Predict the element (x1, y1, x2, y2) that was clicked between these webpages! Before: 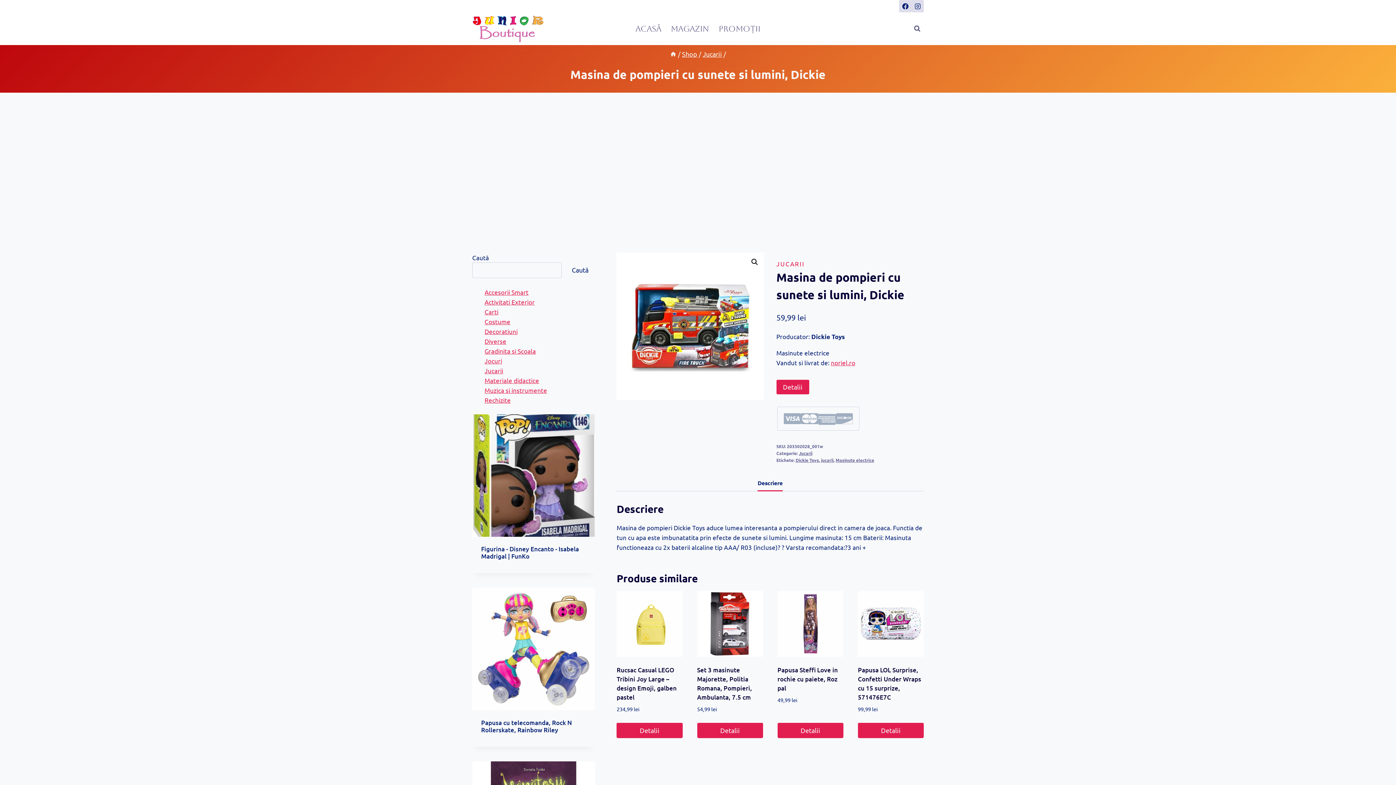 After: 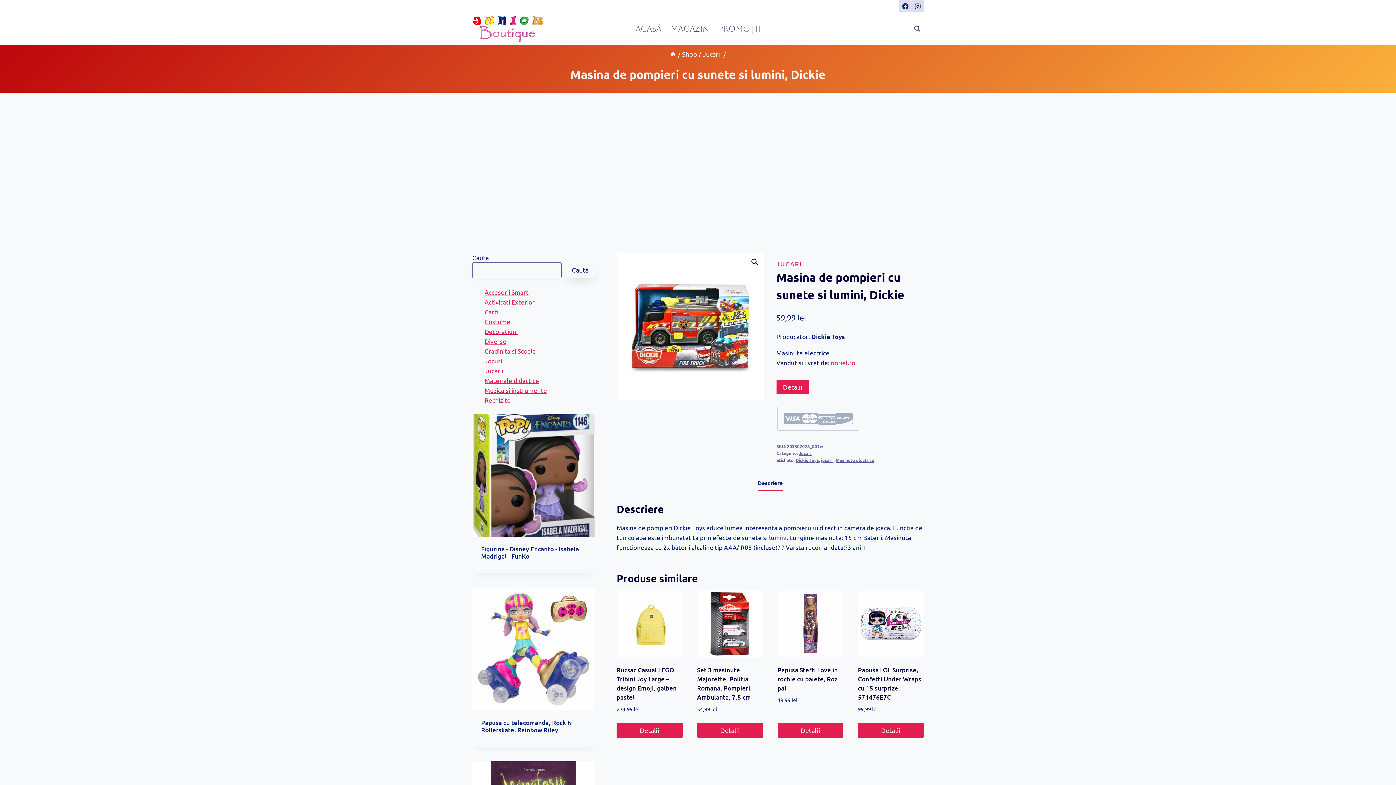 Action: label: Caută bbox: (565, 262, 595, 278)